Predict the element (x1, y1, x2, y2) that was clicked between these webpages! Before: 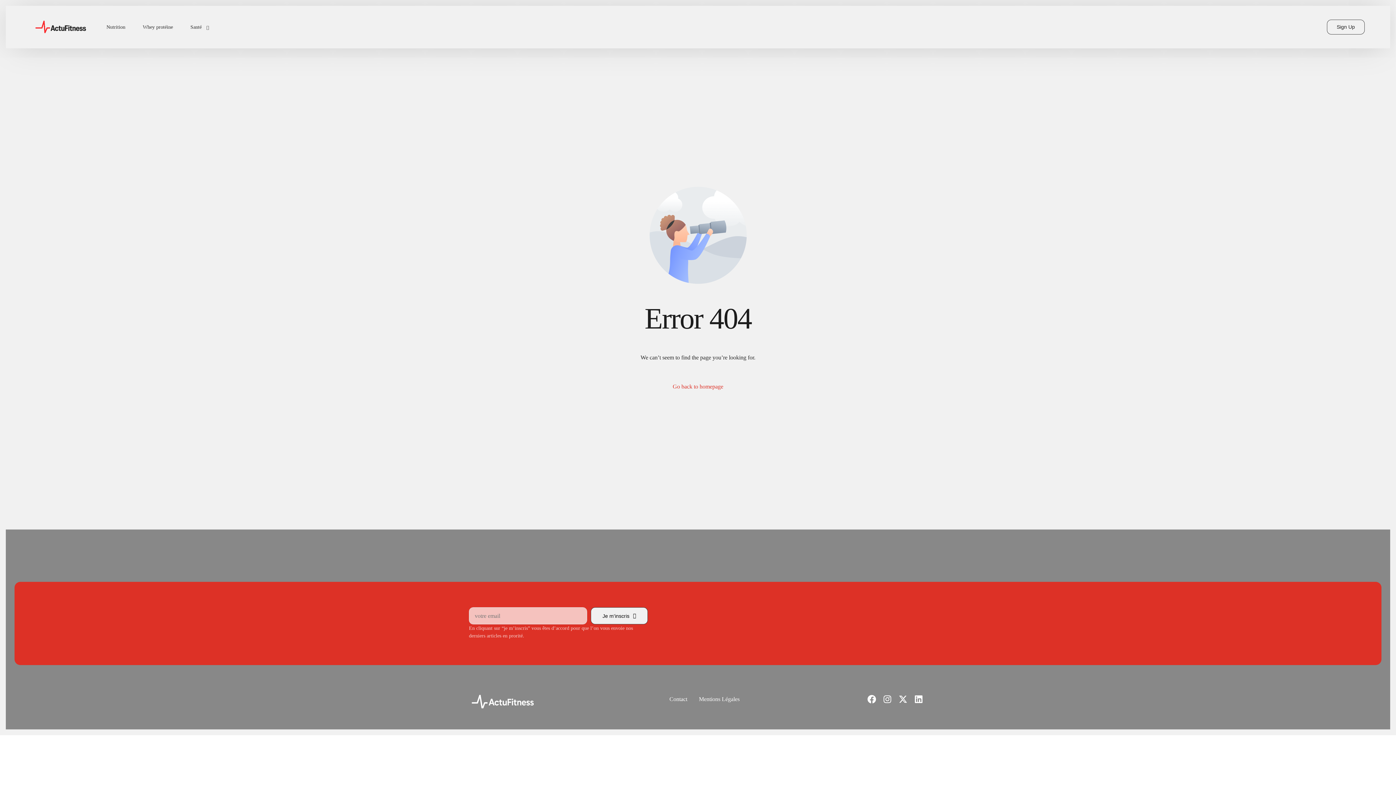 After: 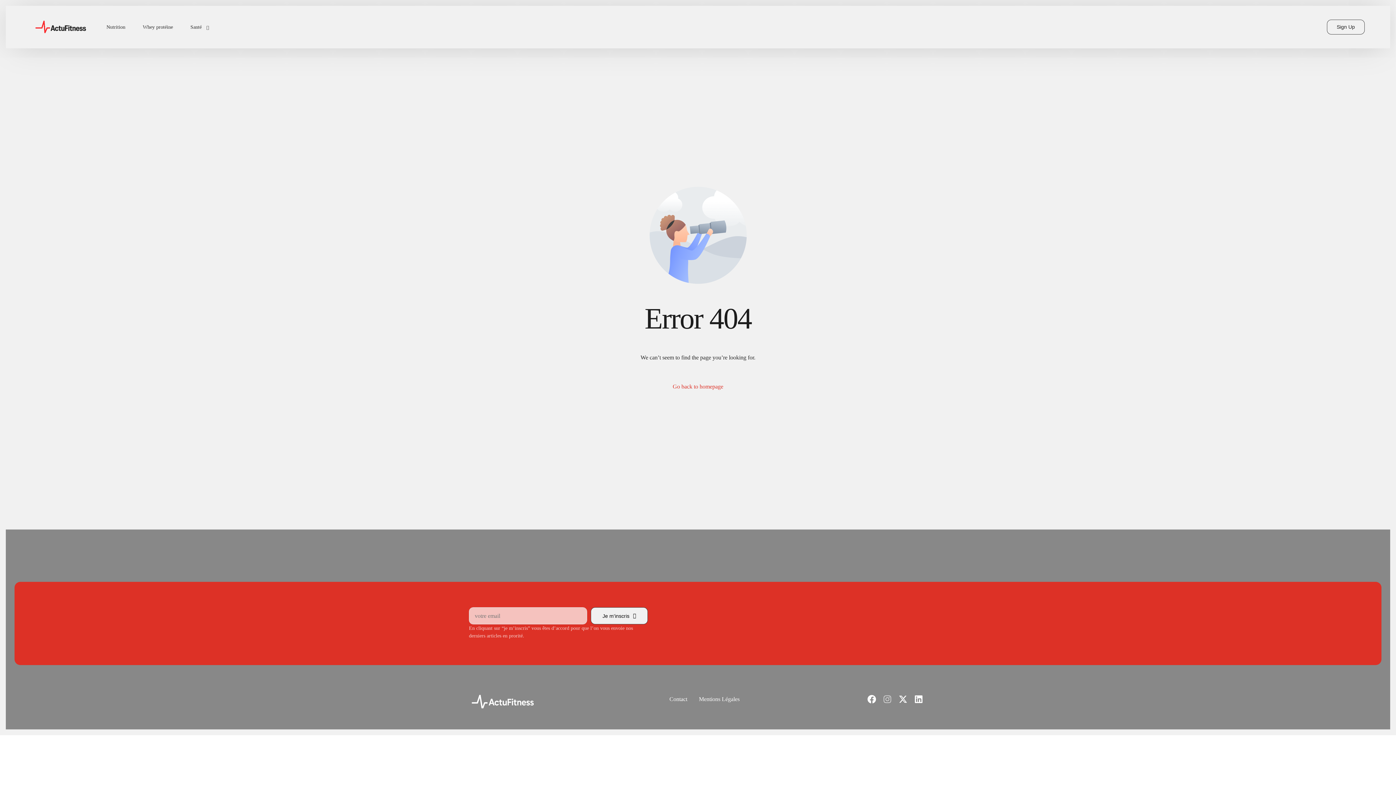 Action: bbox: (883, 695, 896, 704)